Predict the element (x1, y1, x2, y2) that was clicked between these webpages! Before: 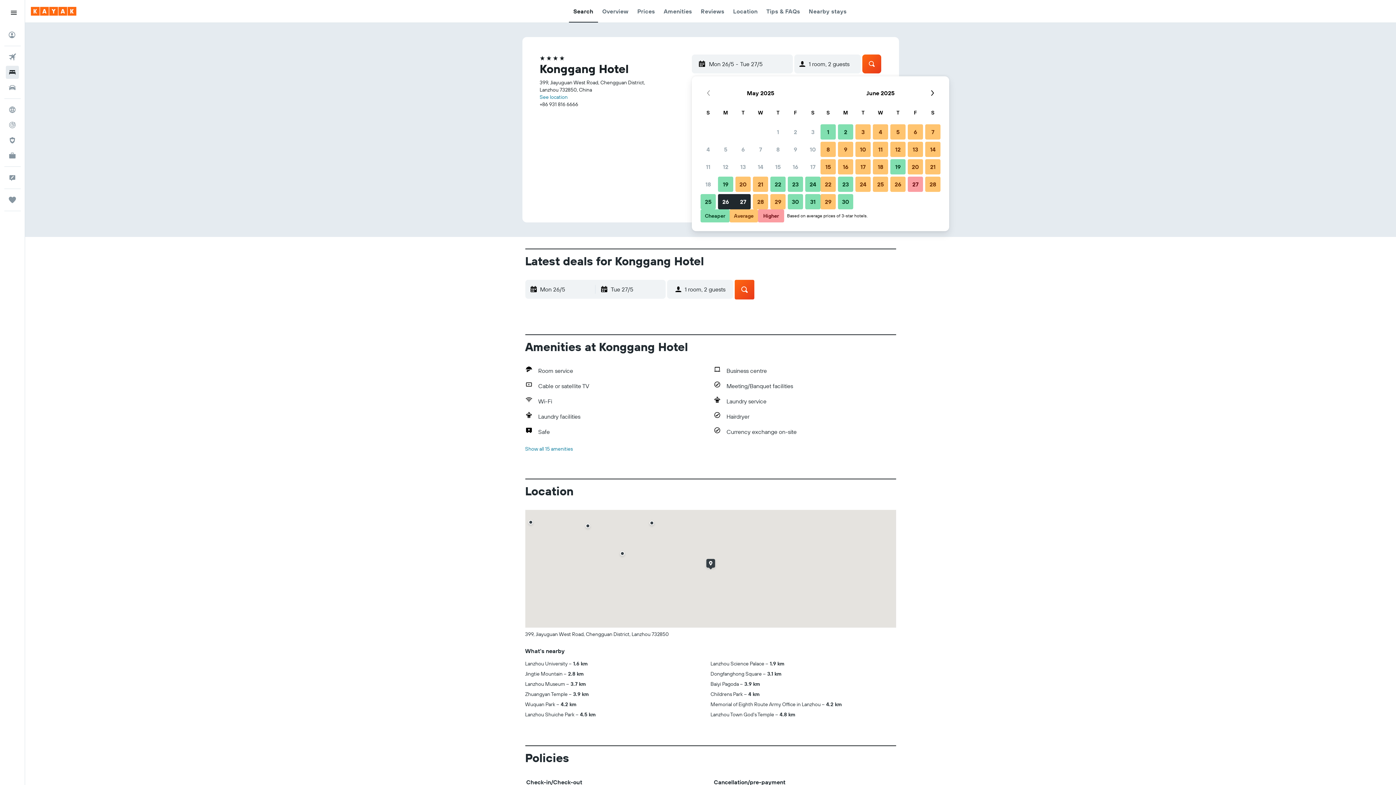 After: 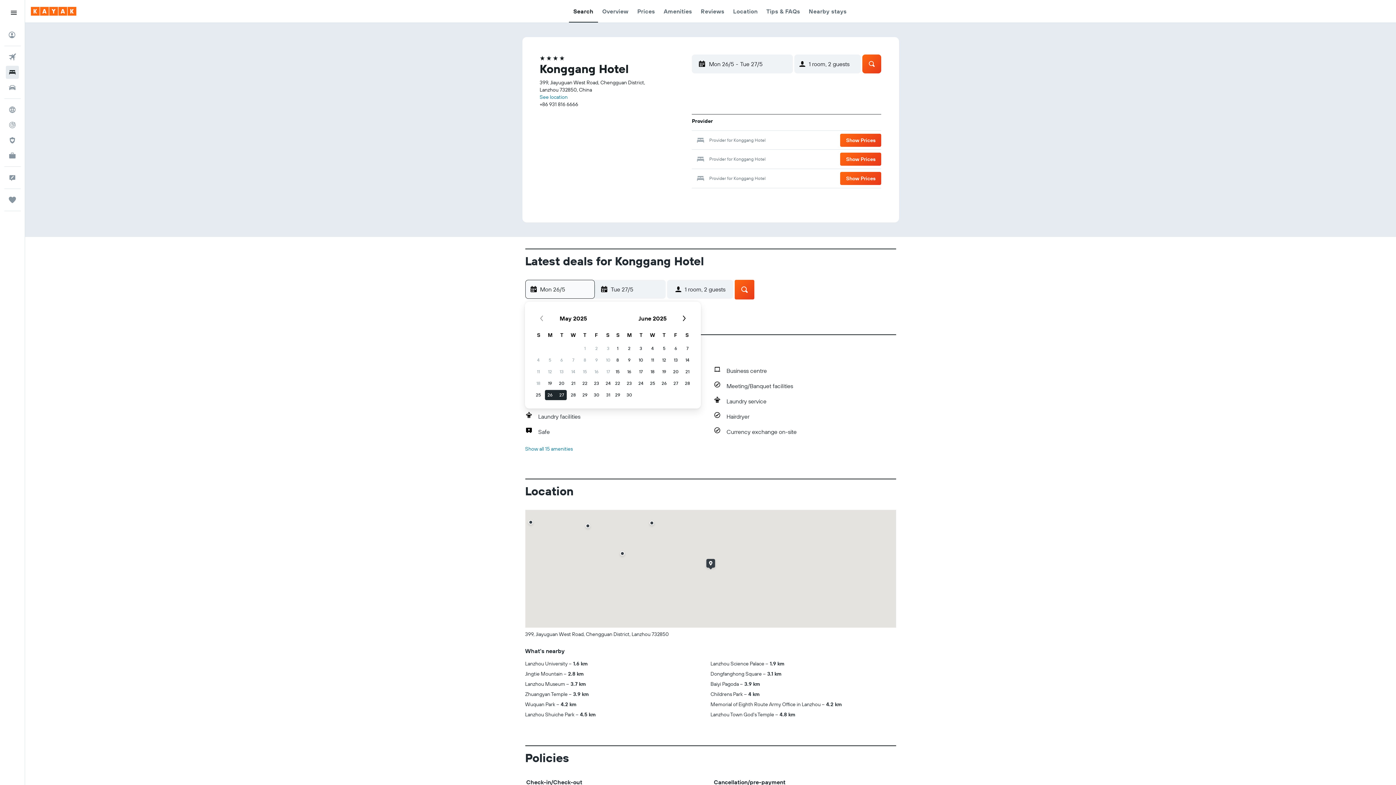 Action: bbox: (530, 280, 594, 298) label: Start date